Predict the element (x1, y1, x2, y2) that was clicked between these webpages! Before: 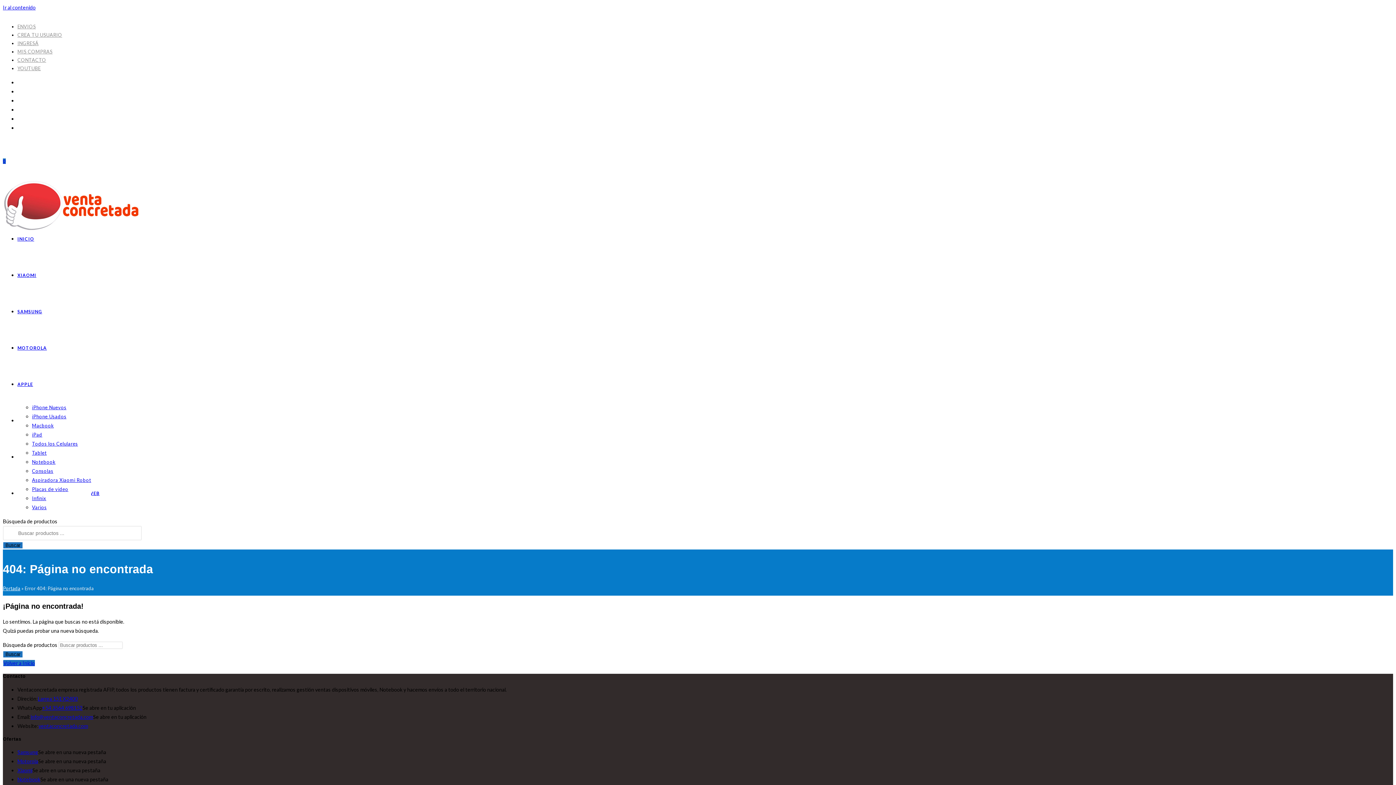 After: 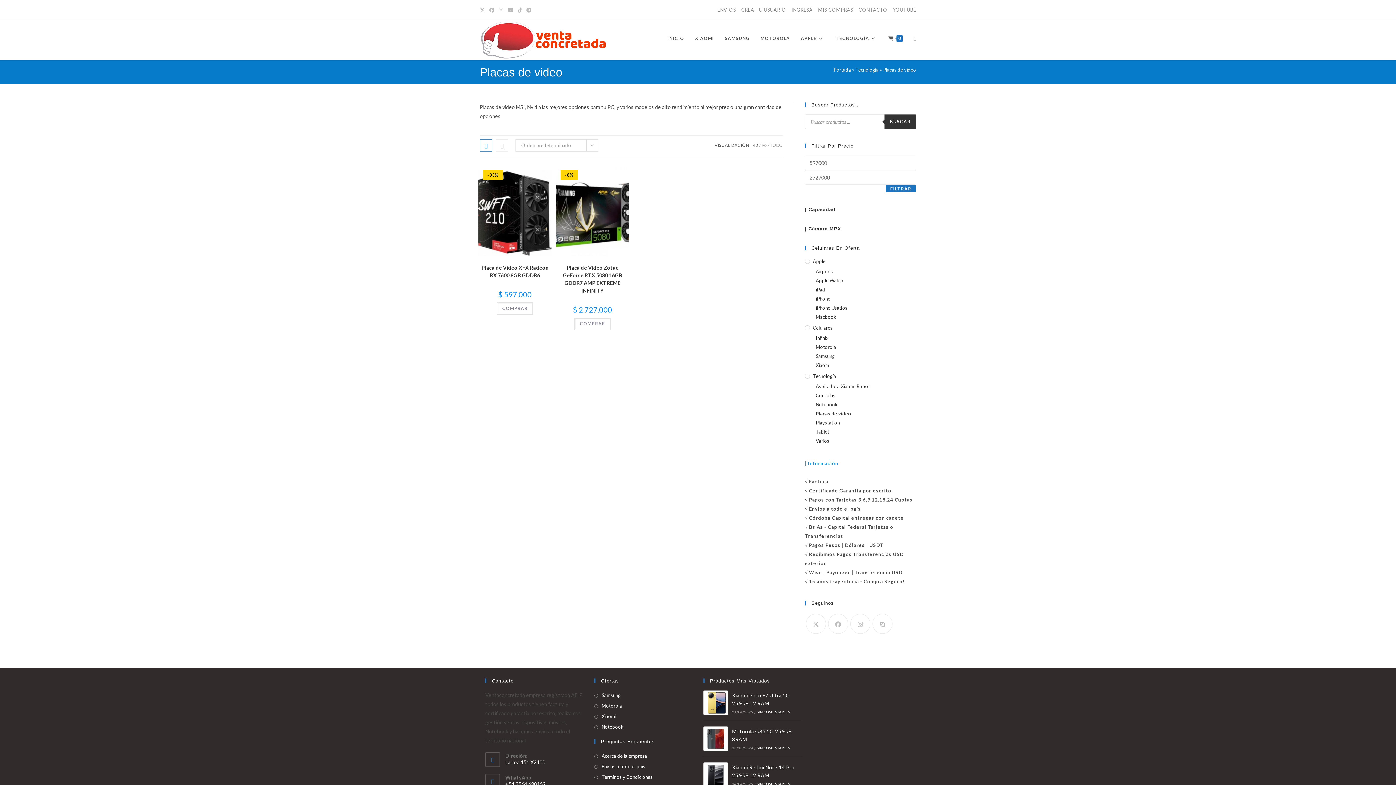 Action: bbox: (32, 486, 68, 492) label: Placas de video